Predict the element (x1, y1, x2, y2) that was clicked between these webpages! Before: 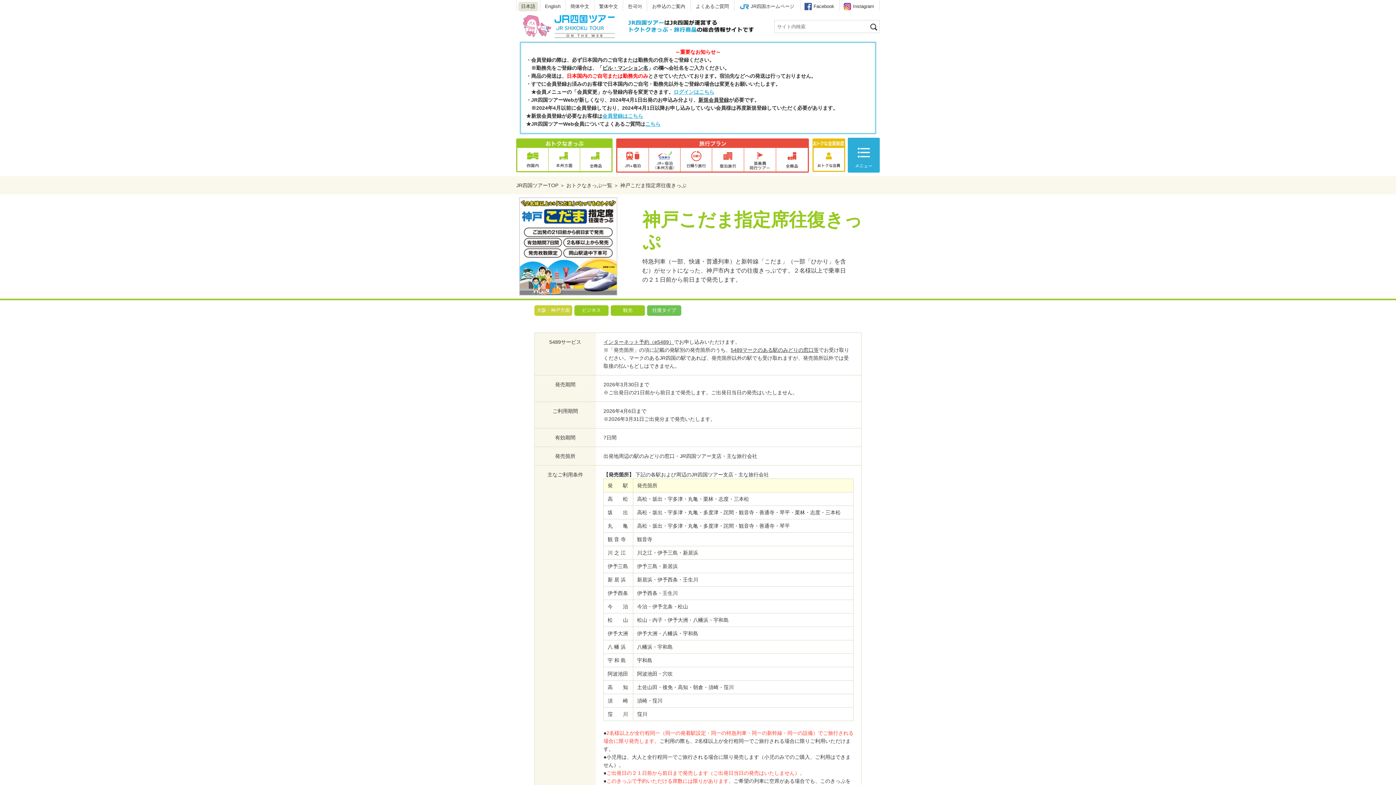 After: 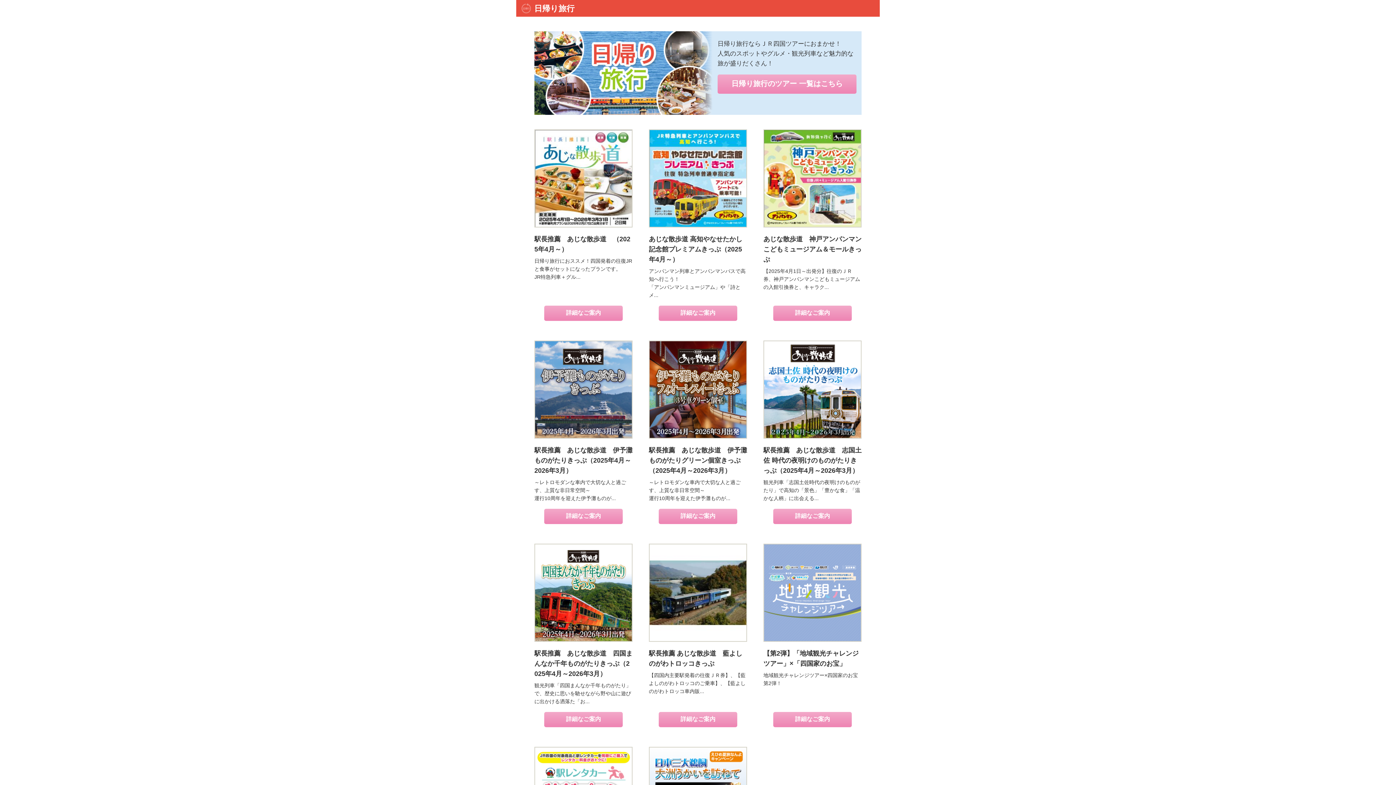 Action: bbox: (680, 148, 712, 171)